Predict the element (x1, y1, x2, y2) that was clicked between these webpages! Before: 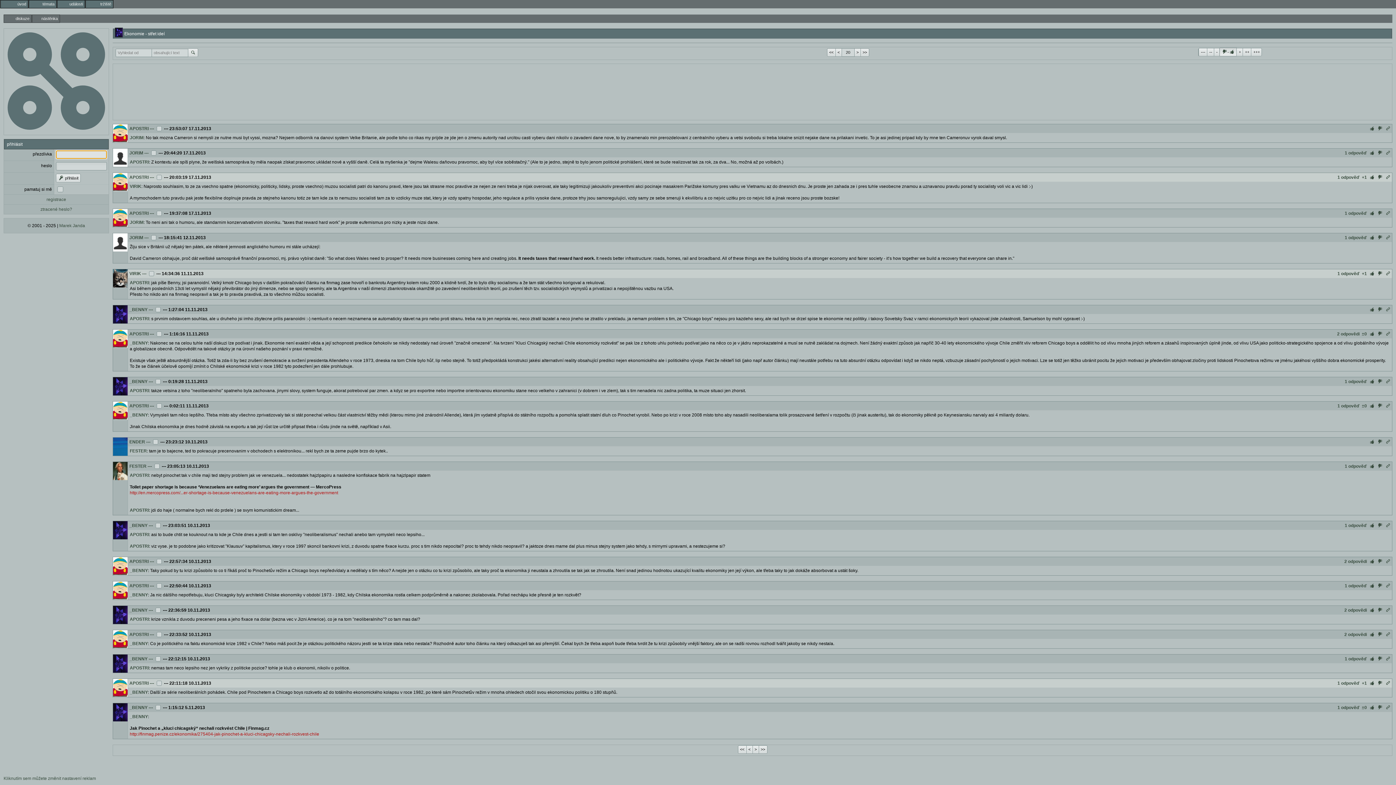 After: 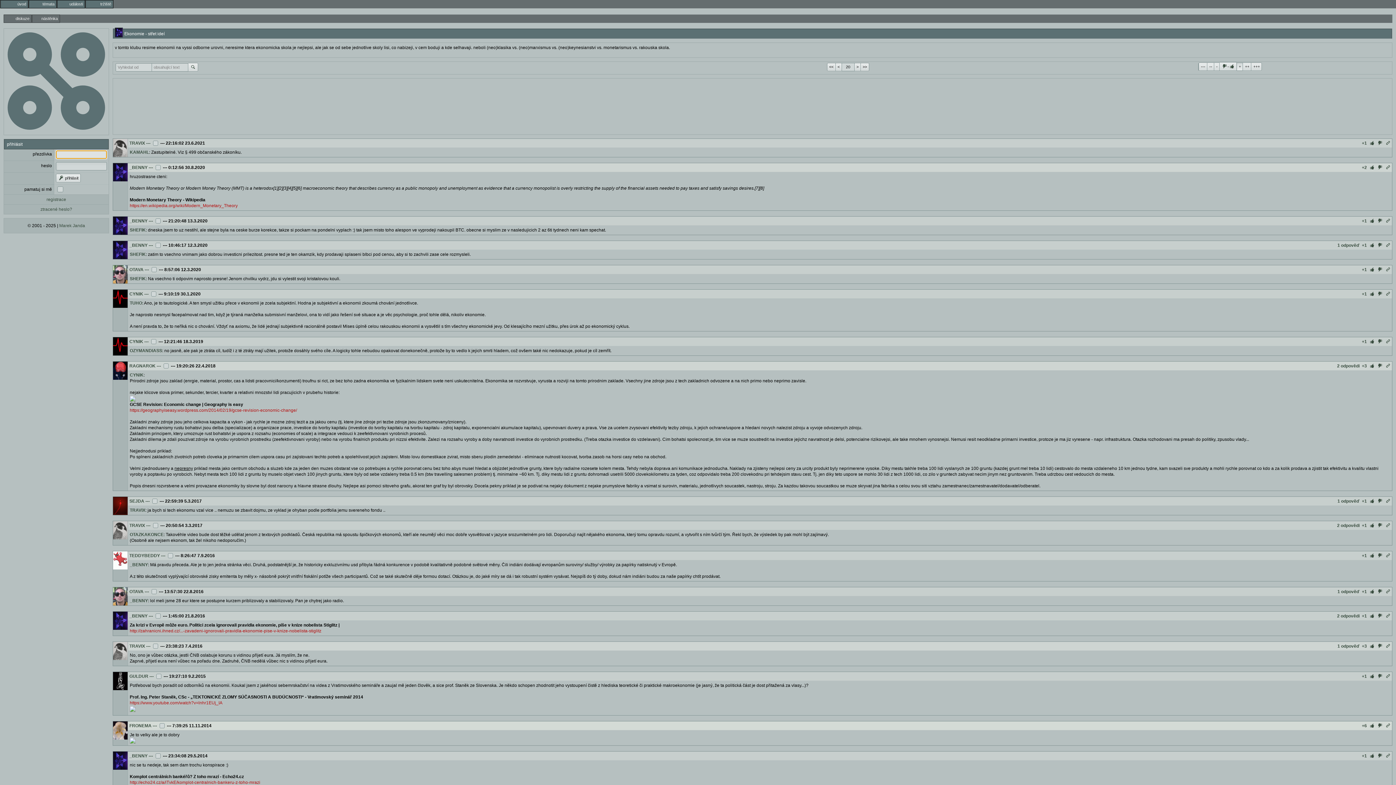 Action: label: + bbox: (1237, 48, 1243, 56)